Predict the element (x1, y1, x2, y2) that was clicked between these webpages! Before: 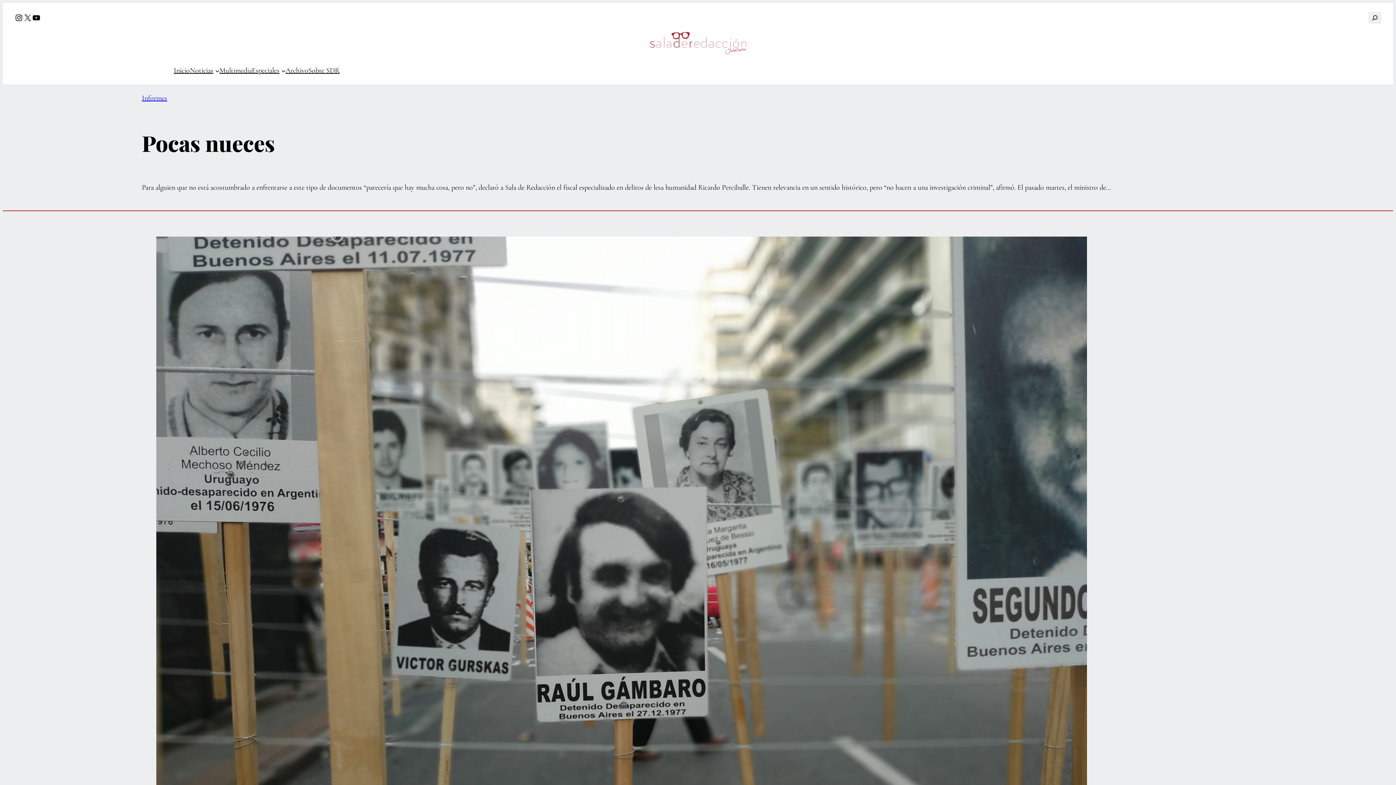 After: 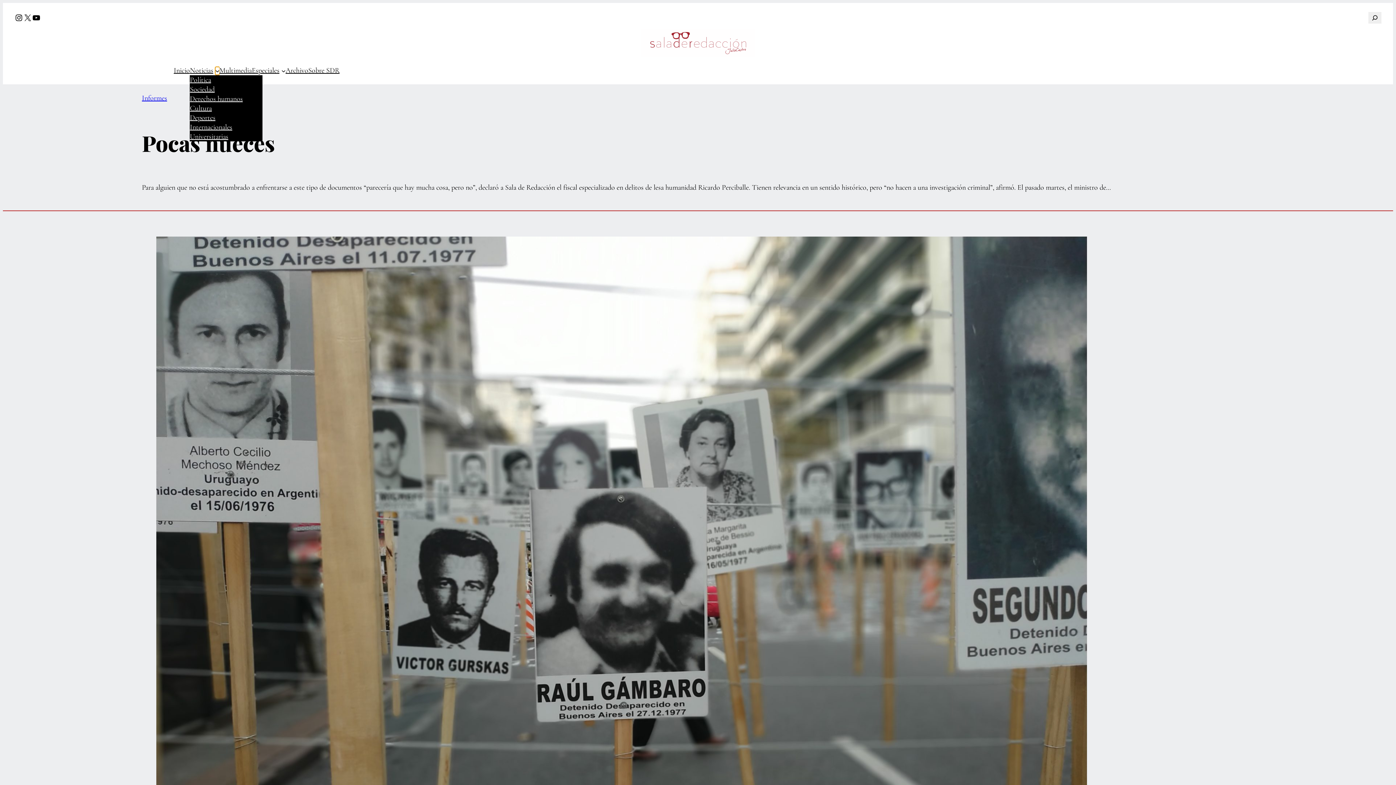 Action: bbox: (215, 68, 219, 72) label: Submenú de Noticias